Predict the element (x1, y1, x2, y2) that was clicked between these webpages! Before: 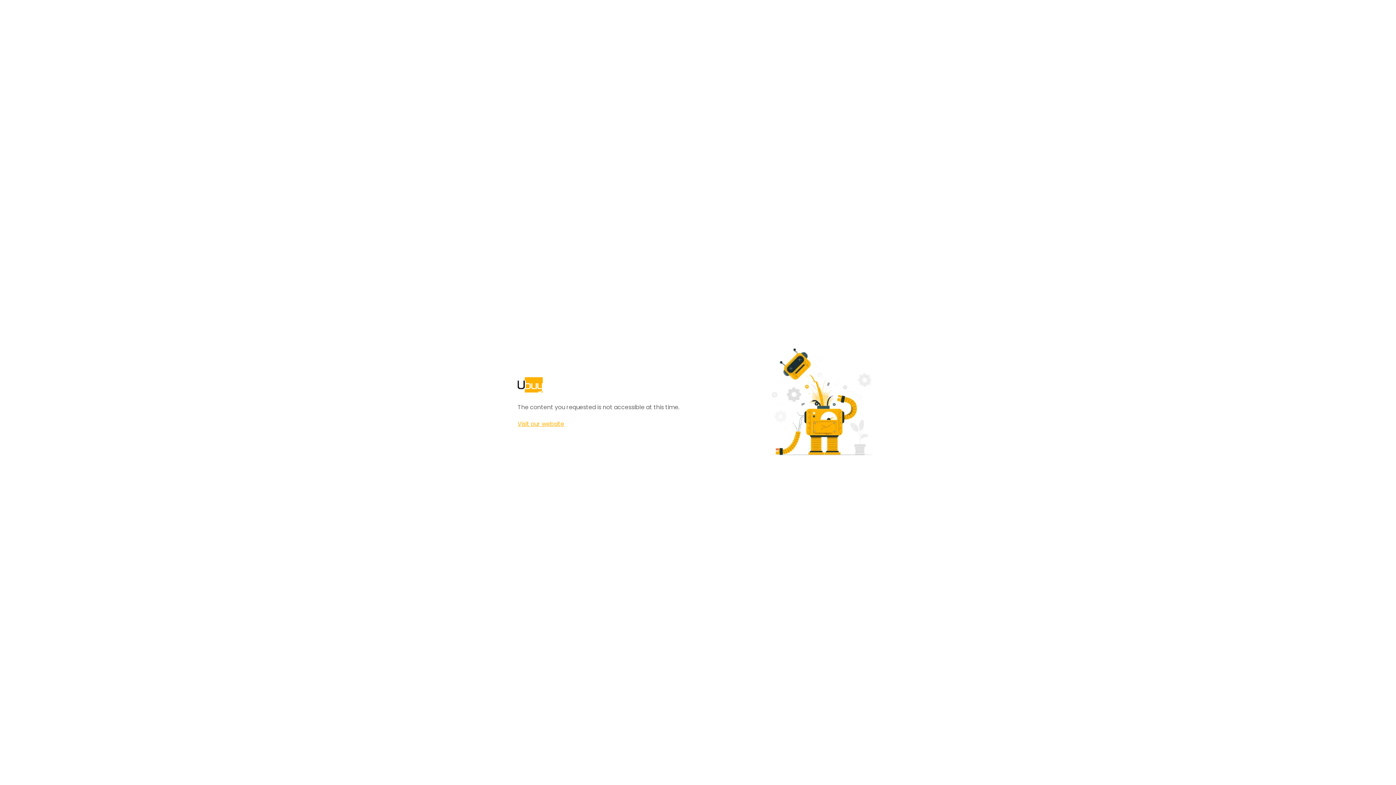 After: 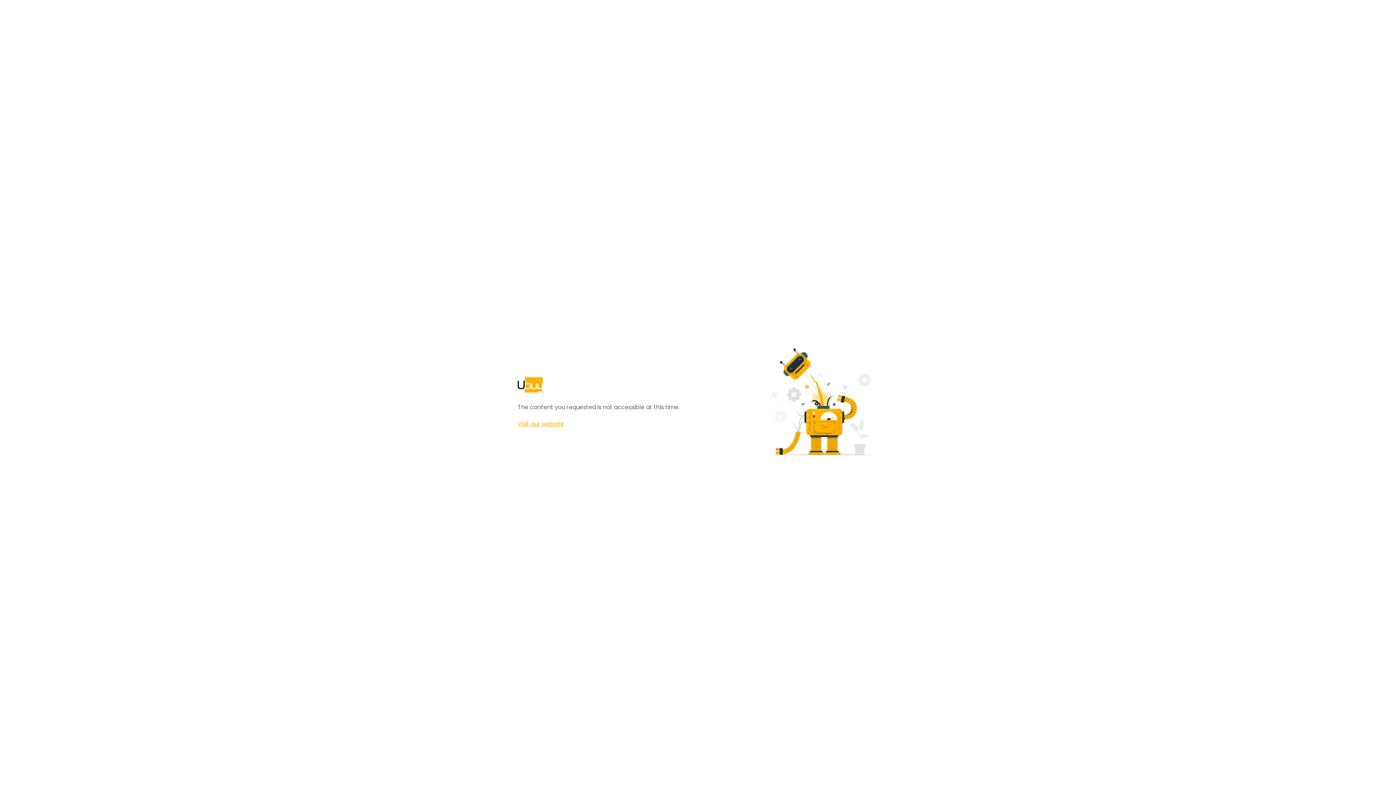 Action: bbox: (517, 420, 564, 428) label: Visit our website